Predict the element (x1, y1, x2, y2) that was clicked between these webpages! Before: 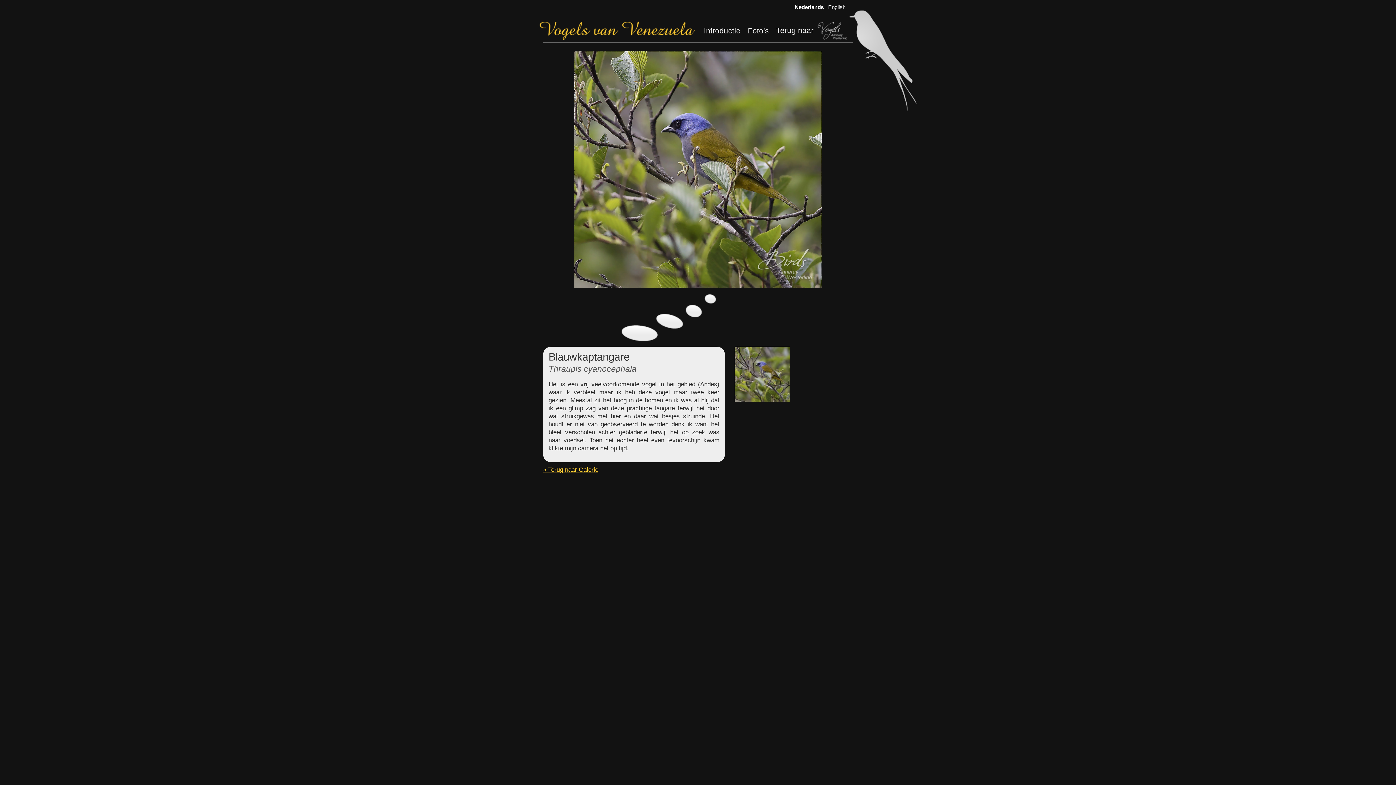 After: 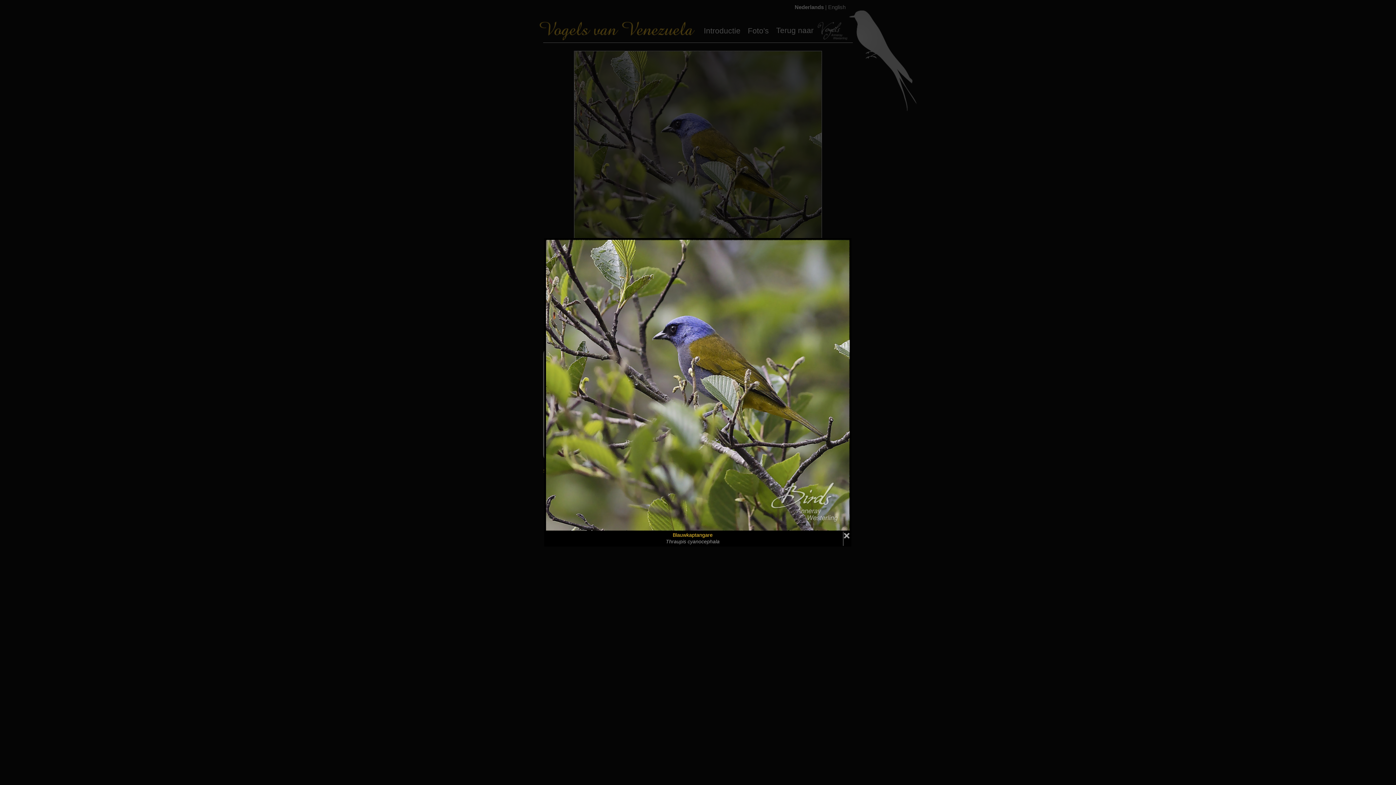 Action: bbox: (734, 347, 790, 402)